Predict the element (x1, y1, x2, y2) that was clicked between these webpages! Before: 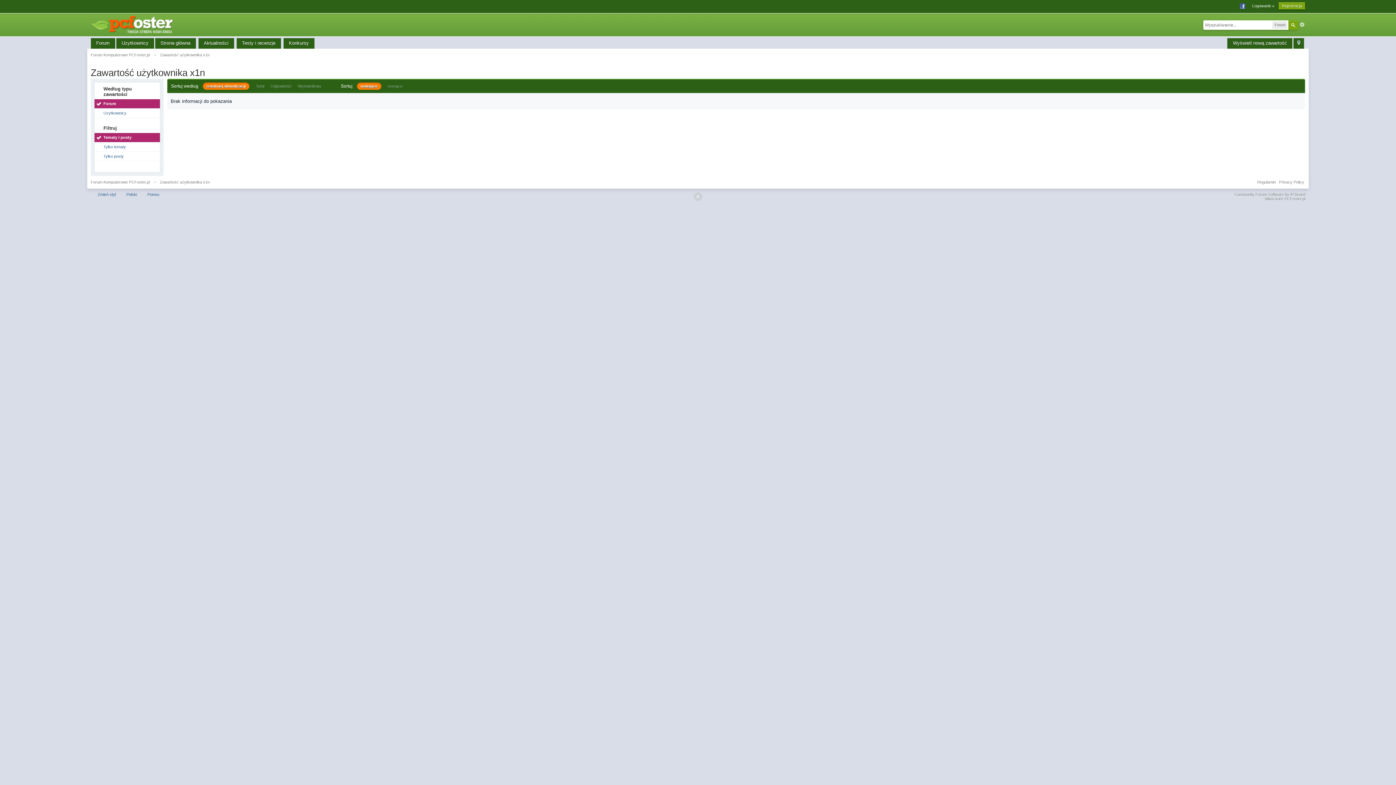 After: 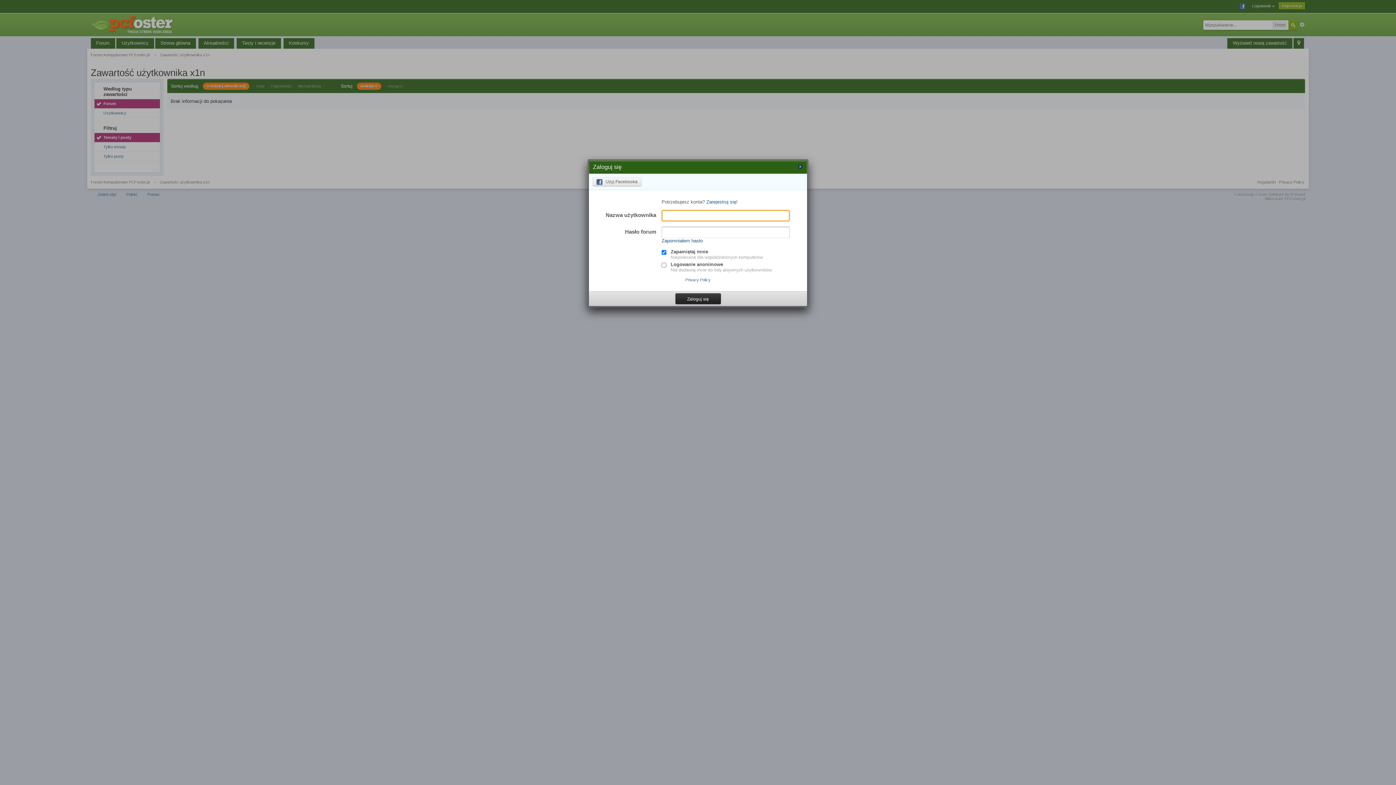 Action: label: Logowanie » bbox: (1252, 3, 1274, 8)